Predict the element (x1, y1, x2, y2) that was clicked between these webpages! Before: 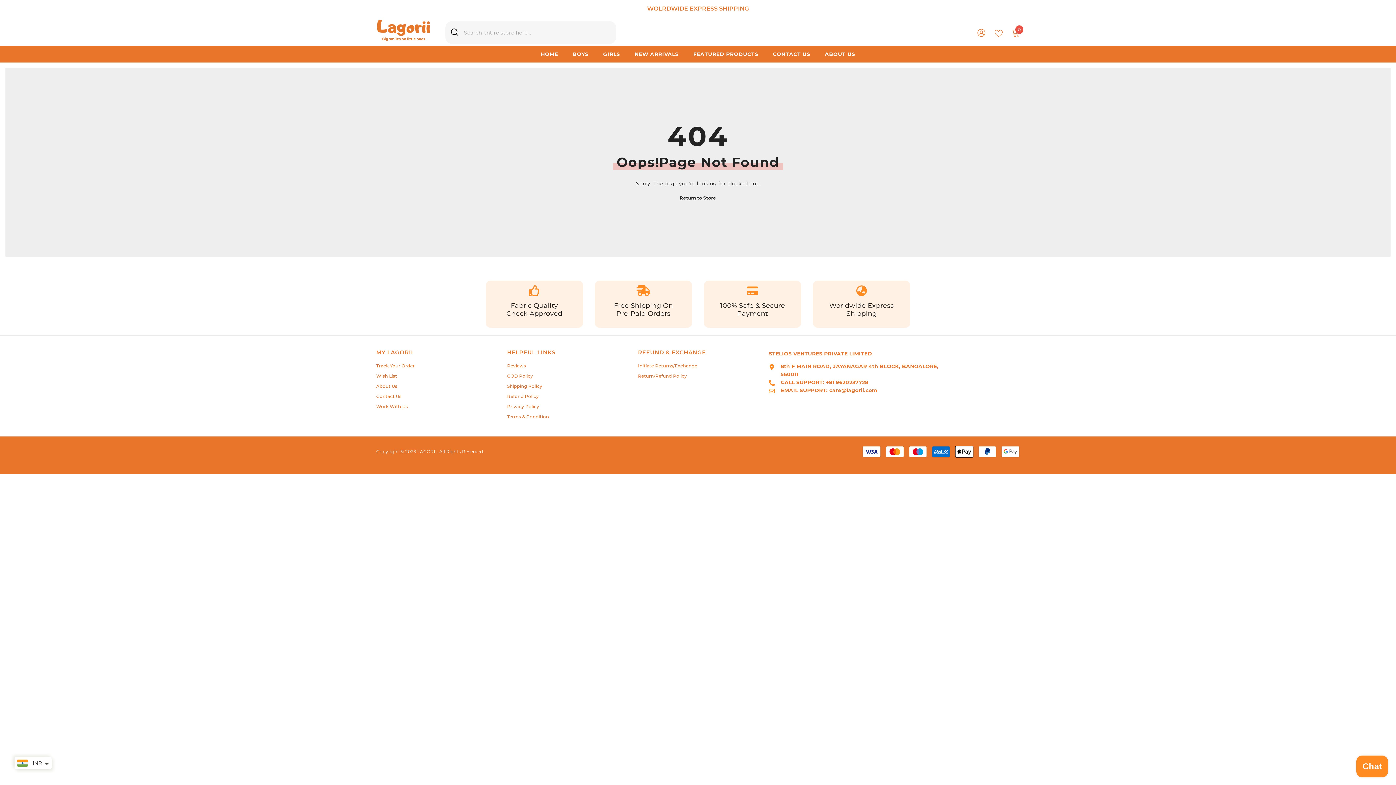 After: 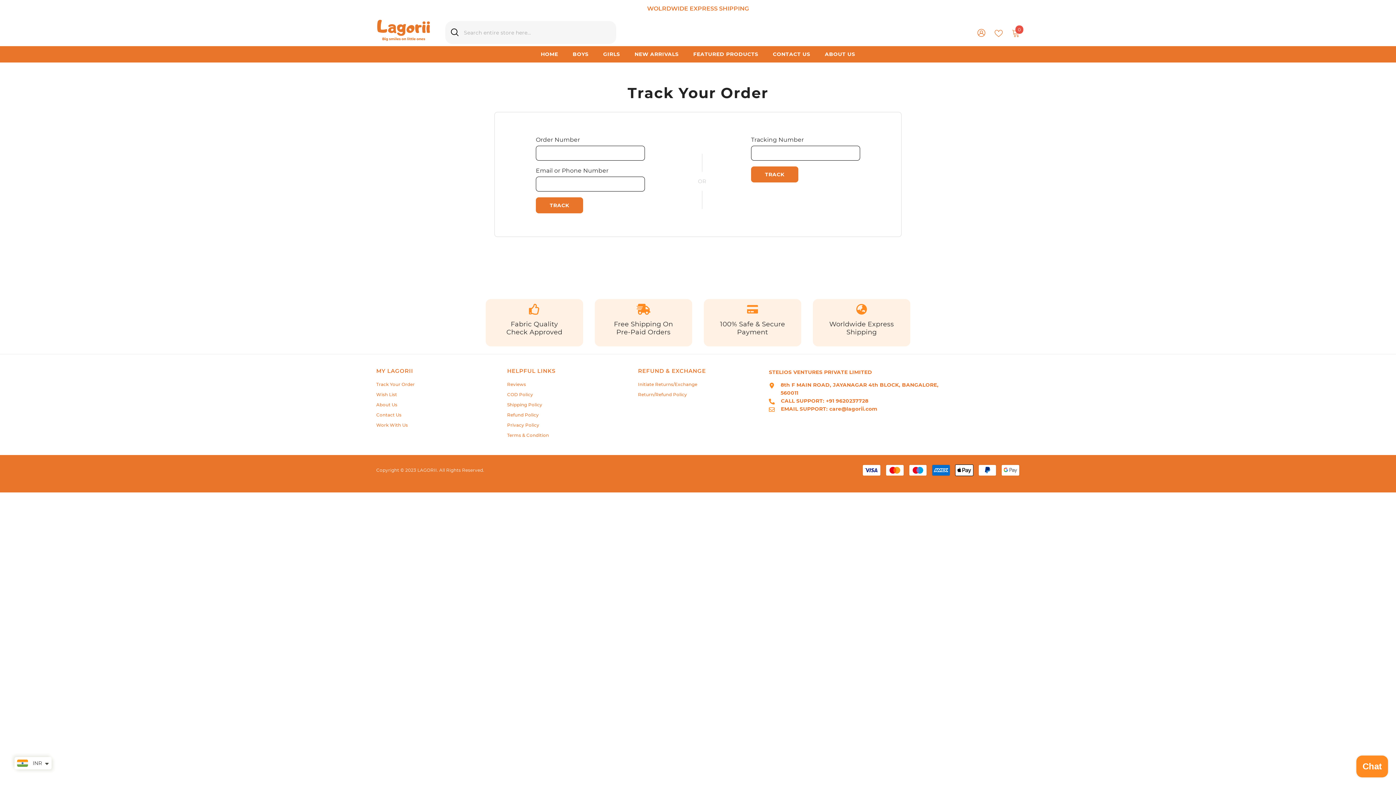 Action: label: Track Your Order bbox: (376, 361, 414, 371)